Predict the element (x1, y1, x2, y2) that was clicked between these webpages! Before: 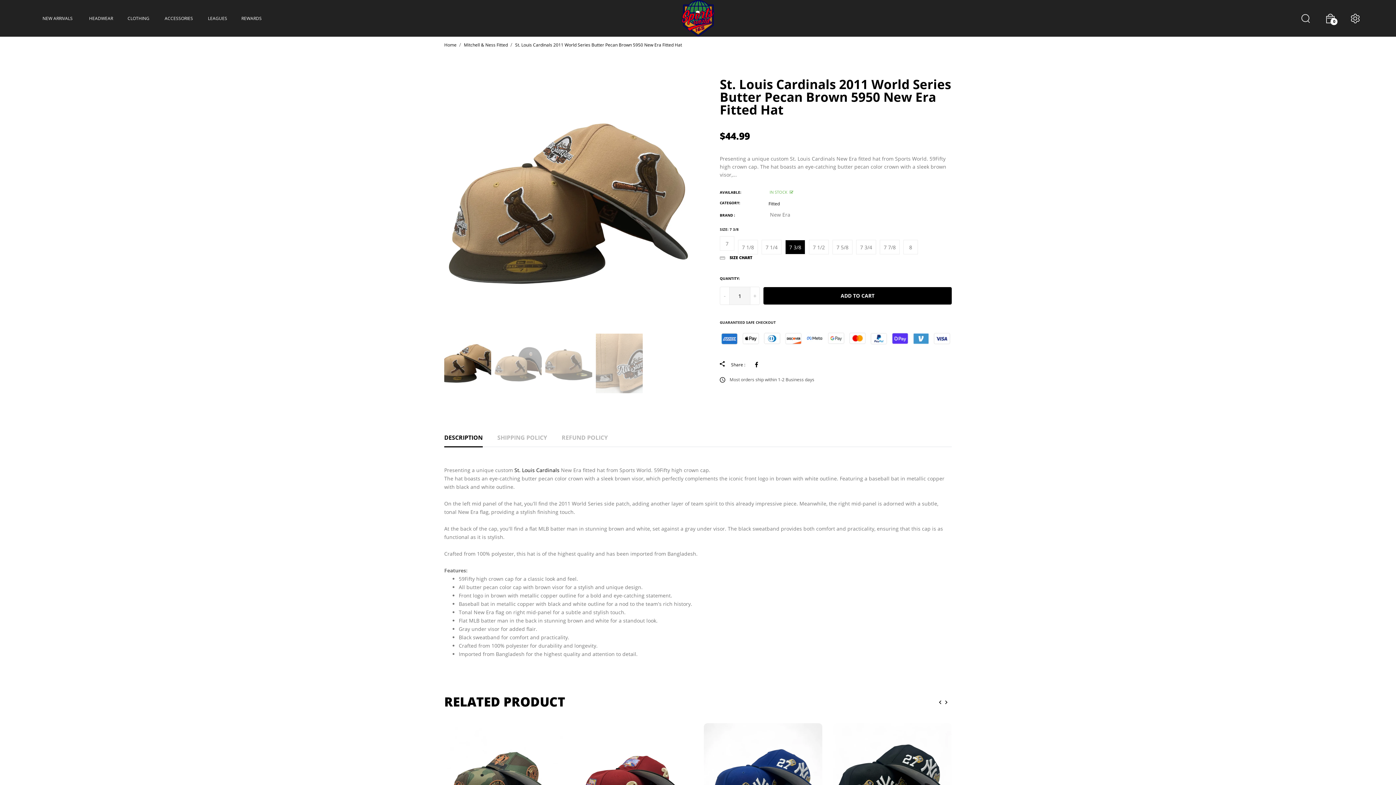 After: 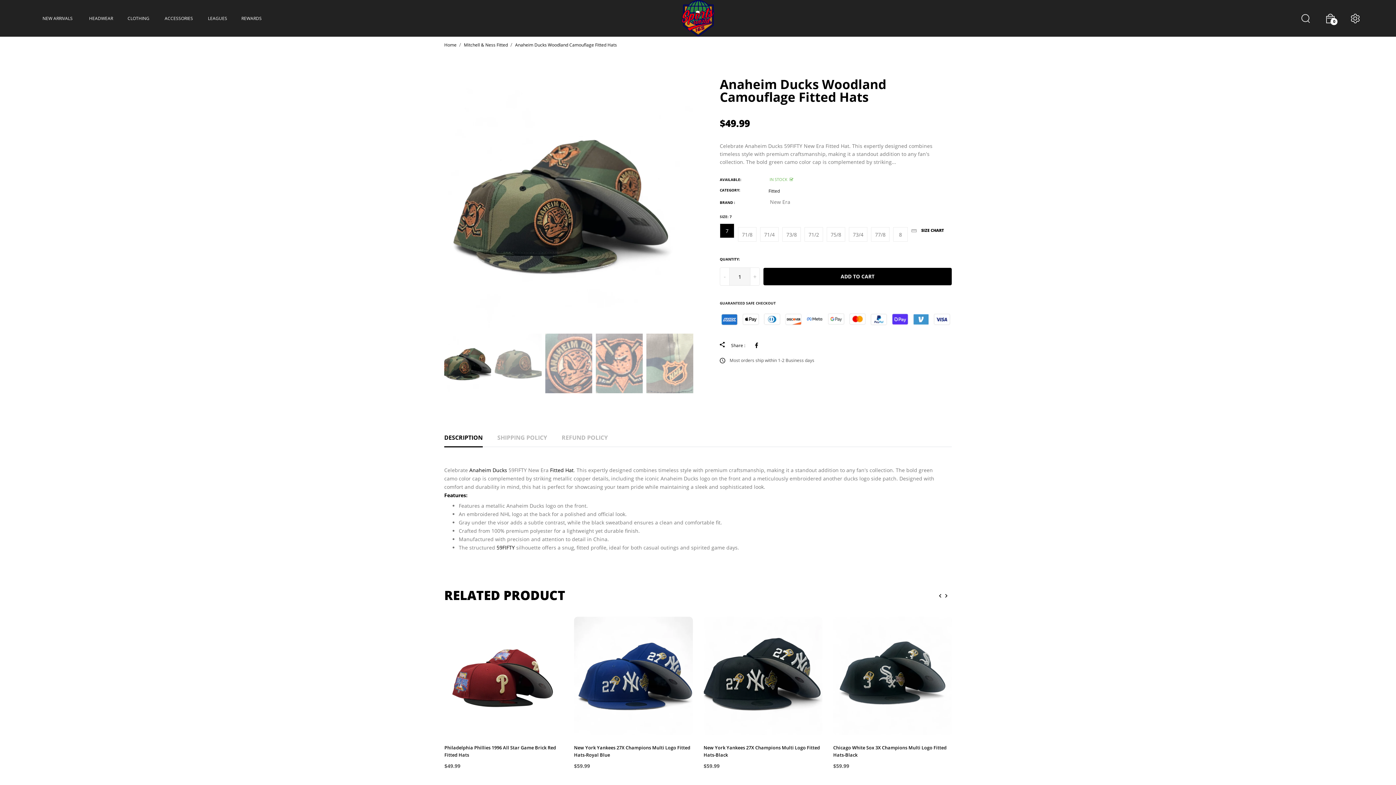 Action: bbox: (444, 723, 563, 842)